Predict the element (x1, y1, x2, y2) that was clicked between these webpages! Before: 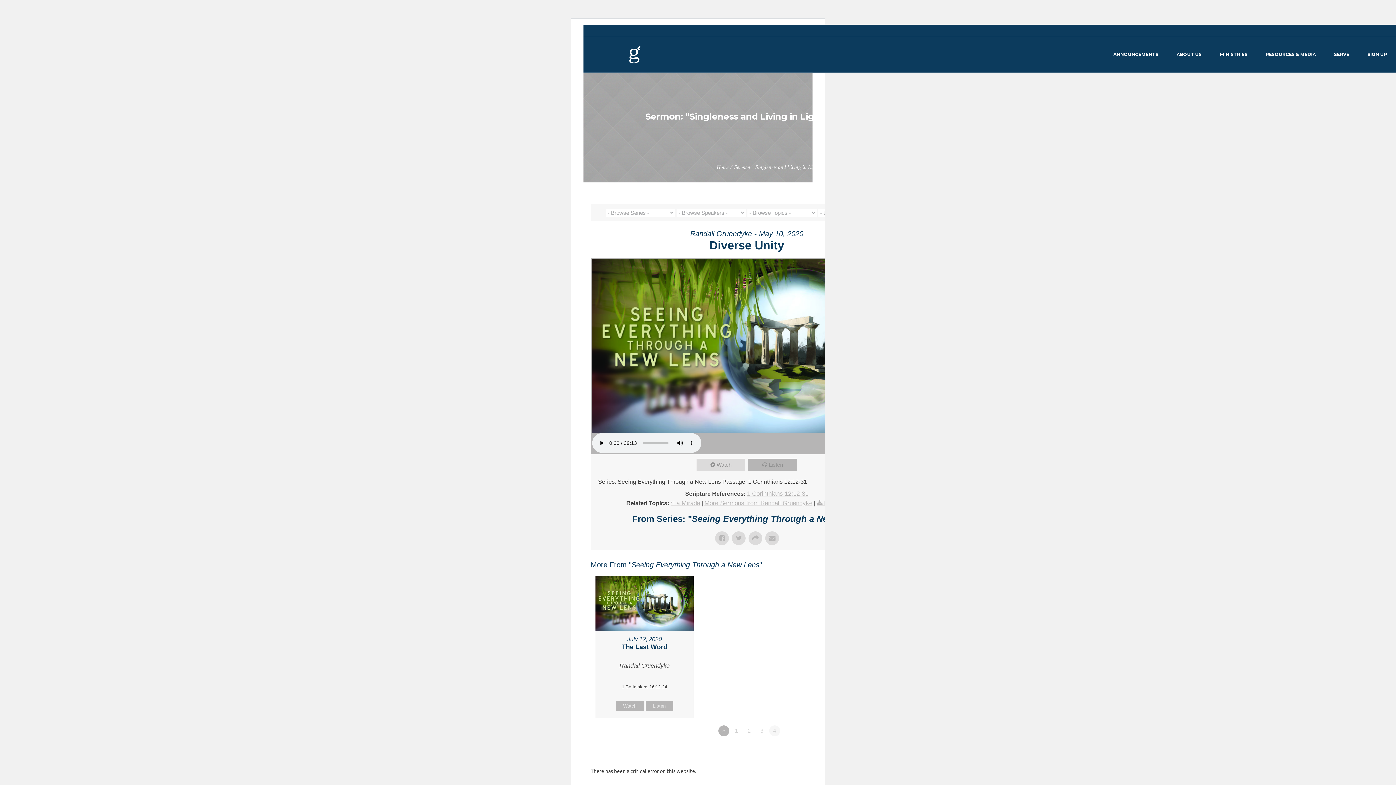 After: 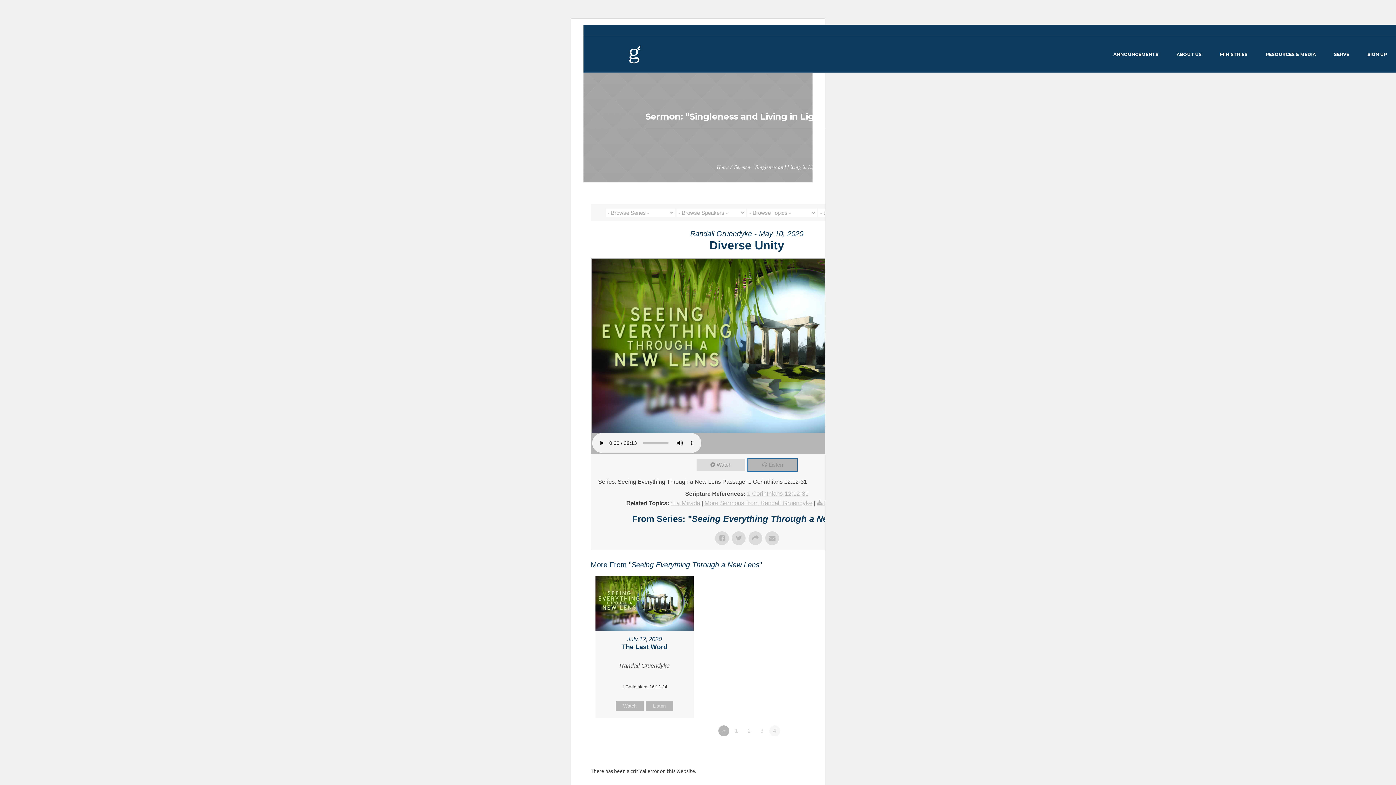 Action: bbox: (748, 458, 797, 471) label: Listen